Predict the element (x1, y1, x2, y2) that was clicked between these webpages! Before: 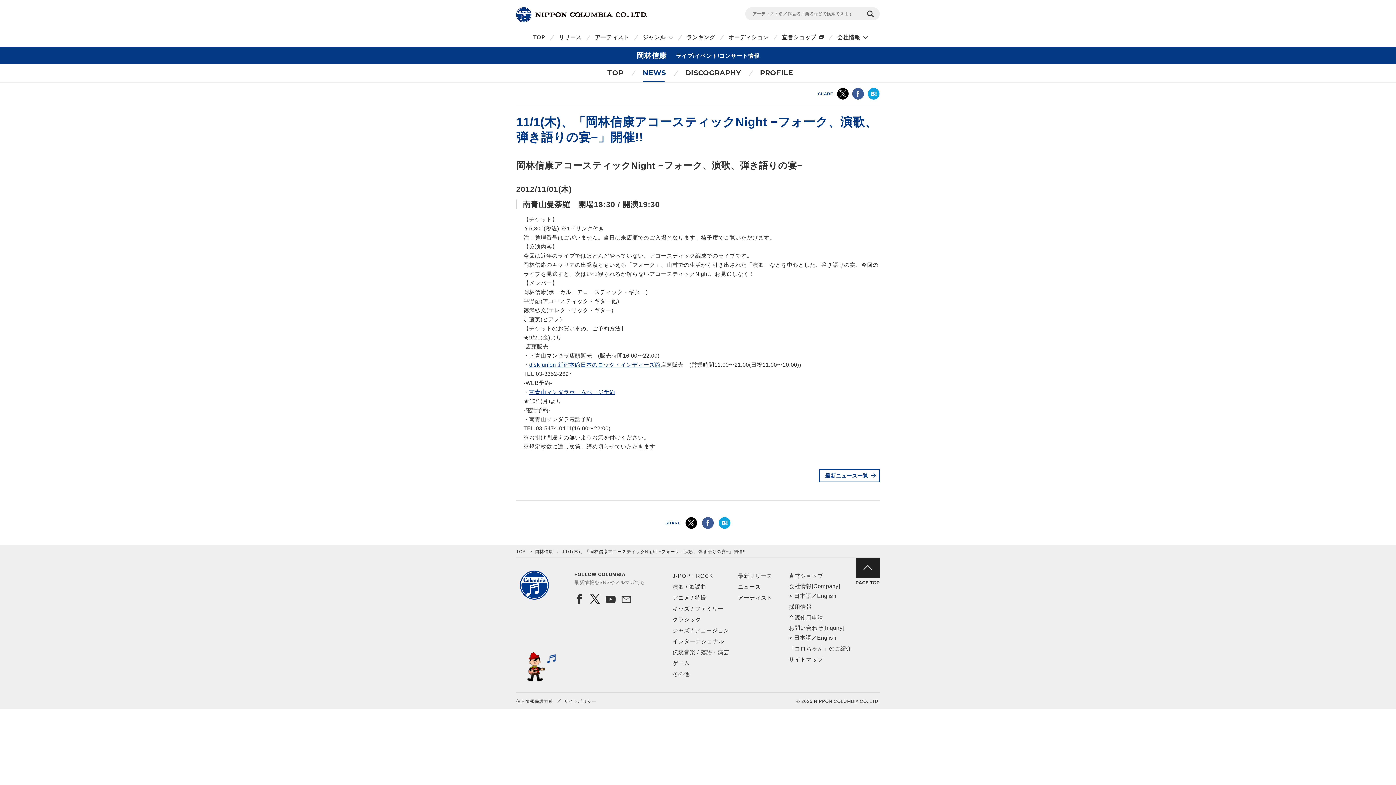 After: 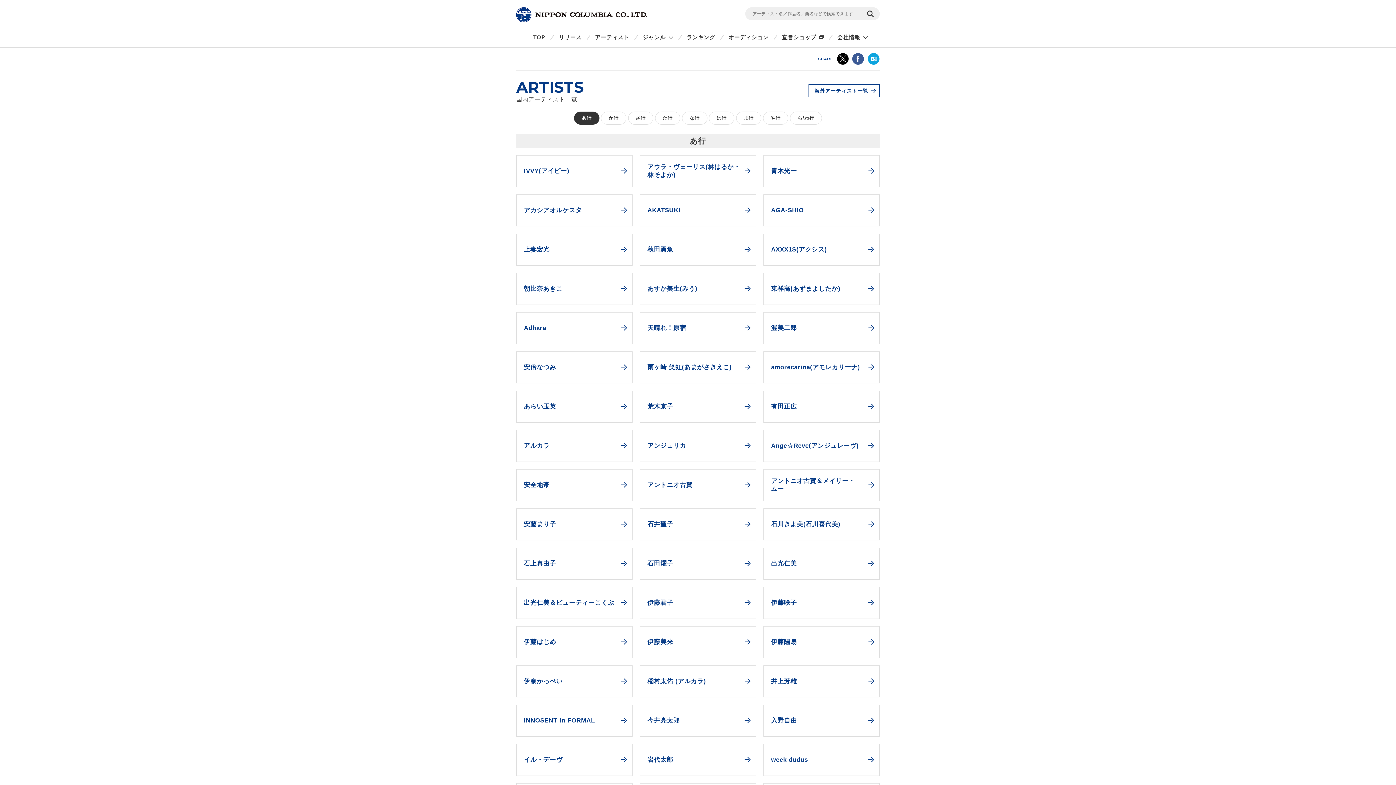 Action: label: アーティスト bbox: (738, 594, 772, 601)